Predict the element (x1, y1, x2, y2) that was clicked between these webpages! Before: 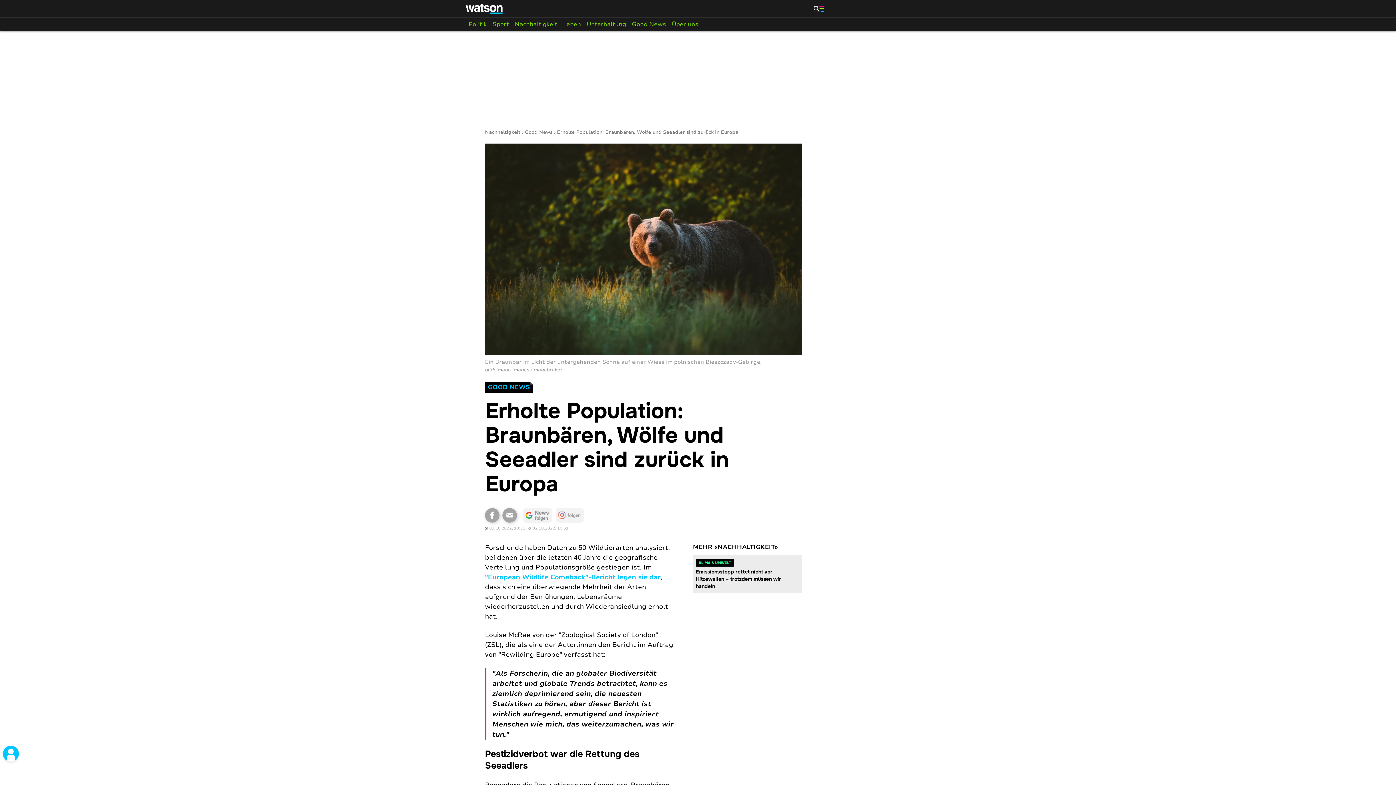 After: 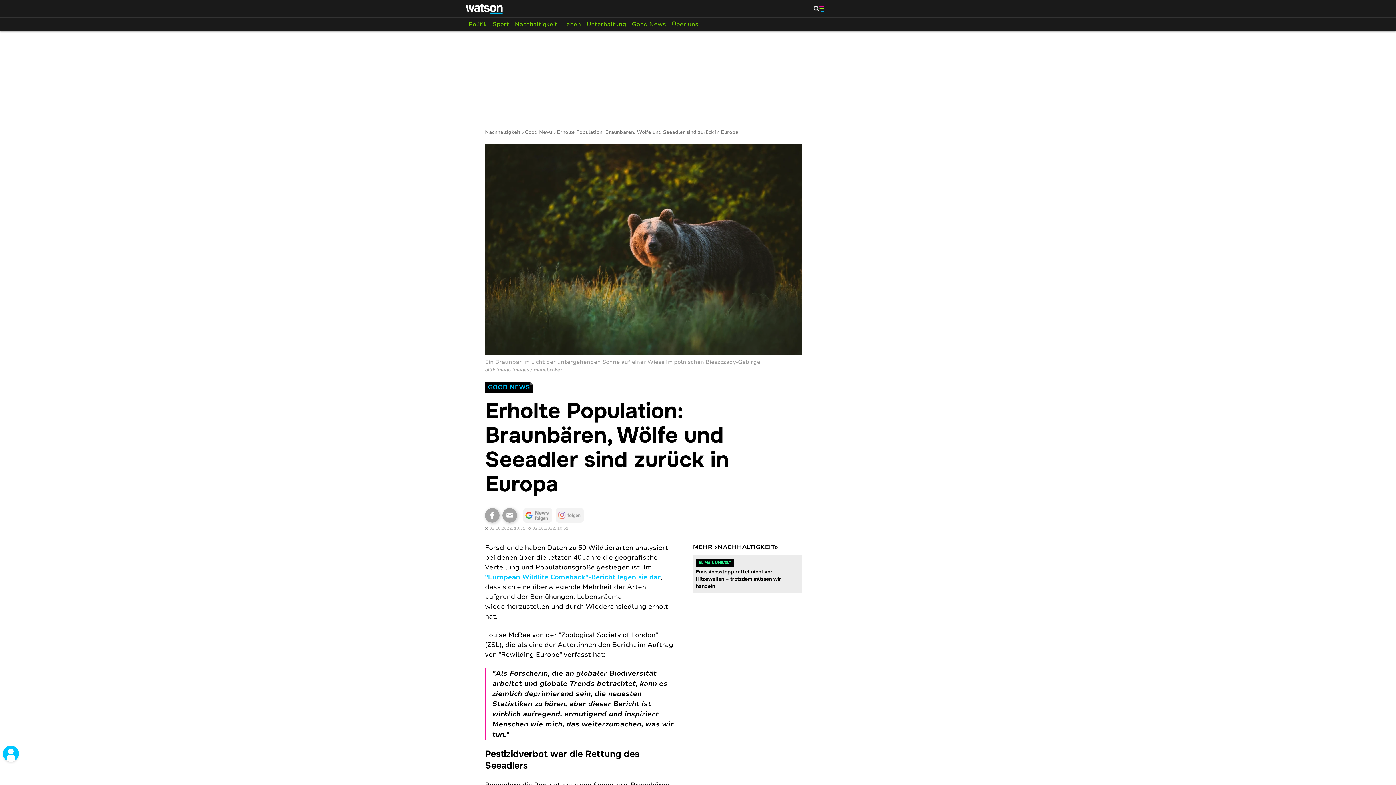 Action: bbox: (557, 130, 738, 134) label: Erholte Population: Braunbären, Wölfe und Seeadler sind zurück in Europa